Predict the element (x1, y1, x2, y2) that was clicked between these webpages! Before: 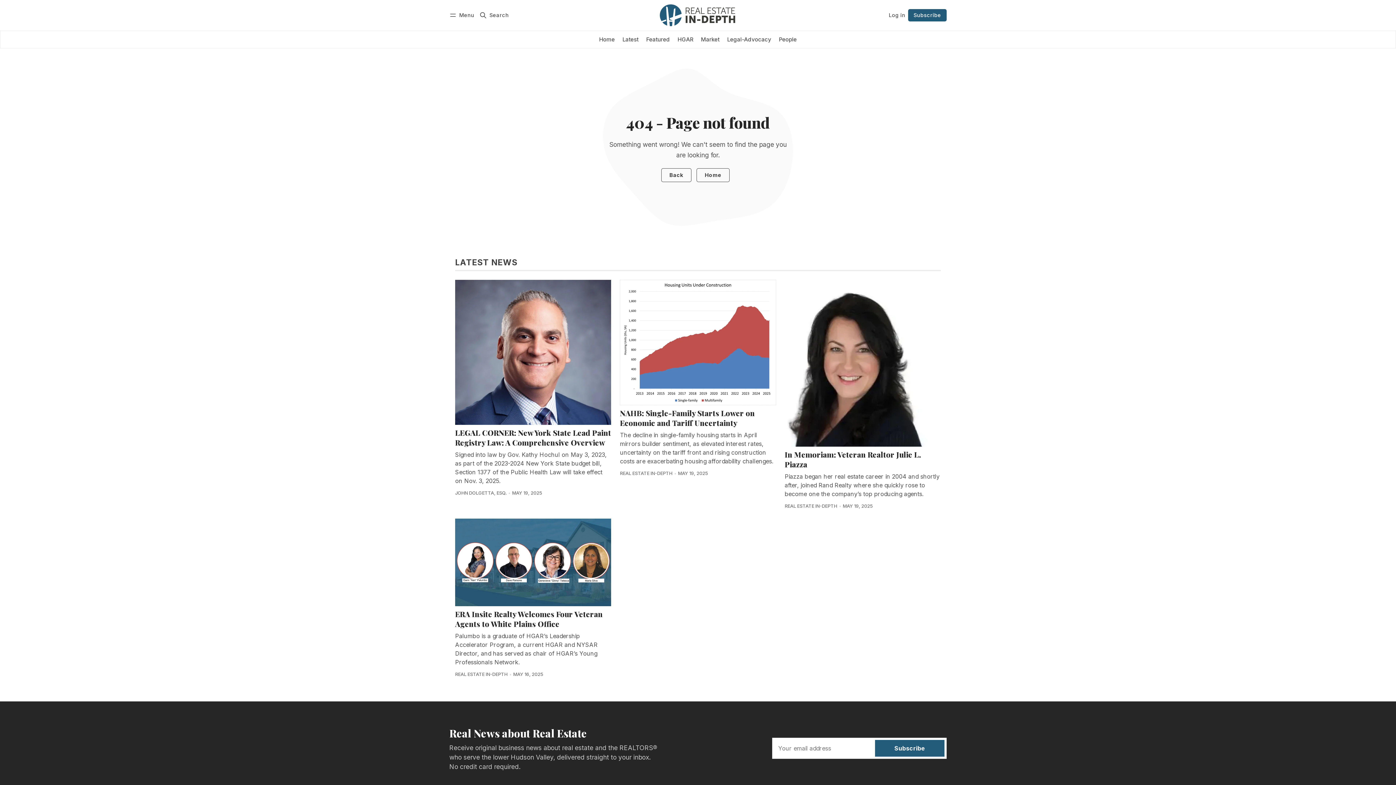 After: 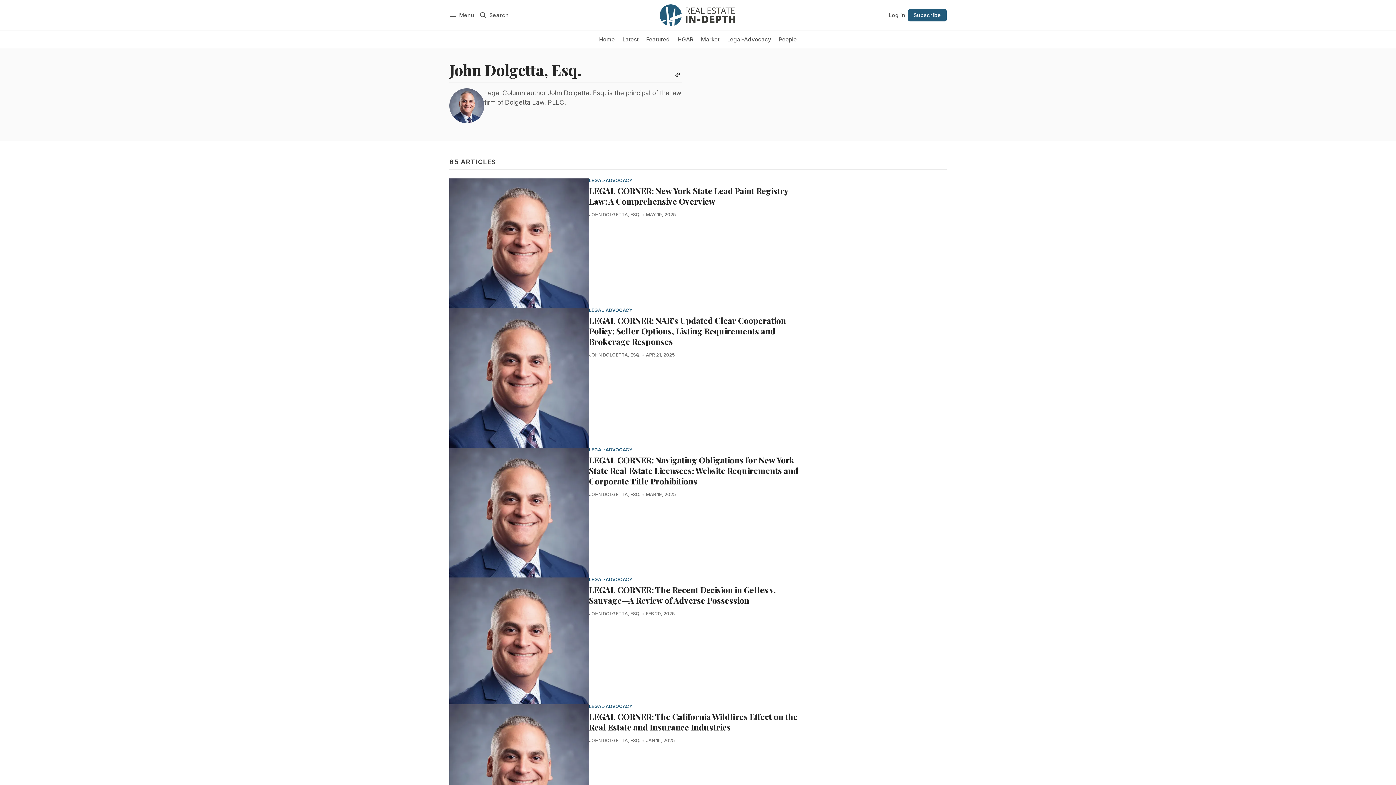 Action: label: JOHN DOLGETTA, ESQ. bbox: (455, 490, 506, 495)